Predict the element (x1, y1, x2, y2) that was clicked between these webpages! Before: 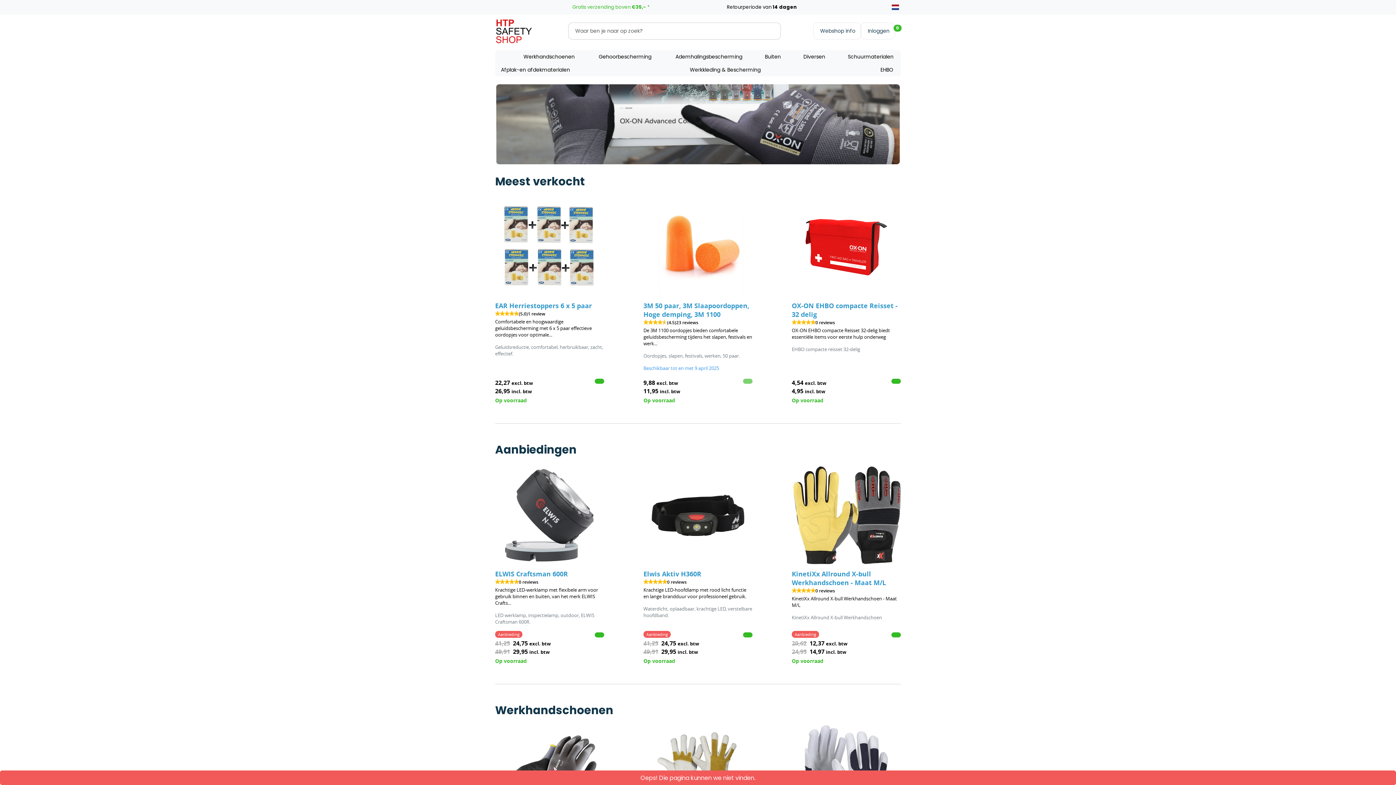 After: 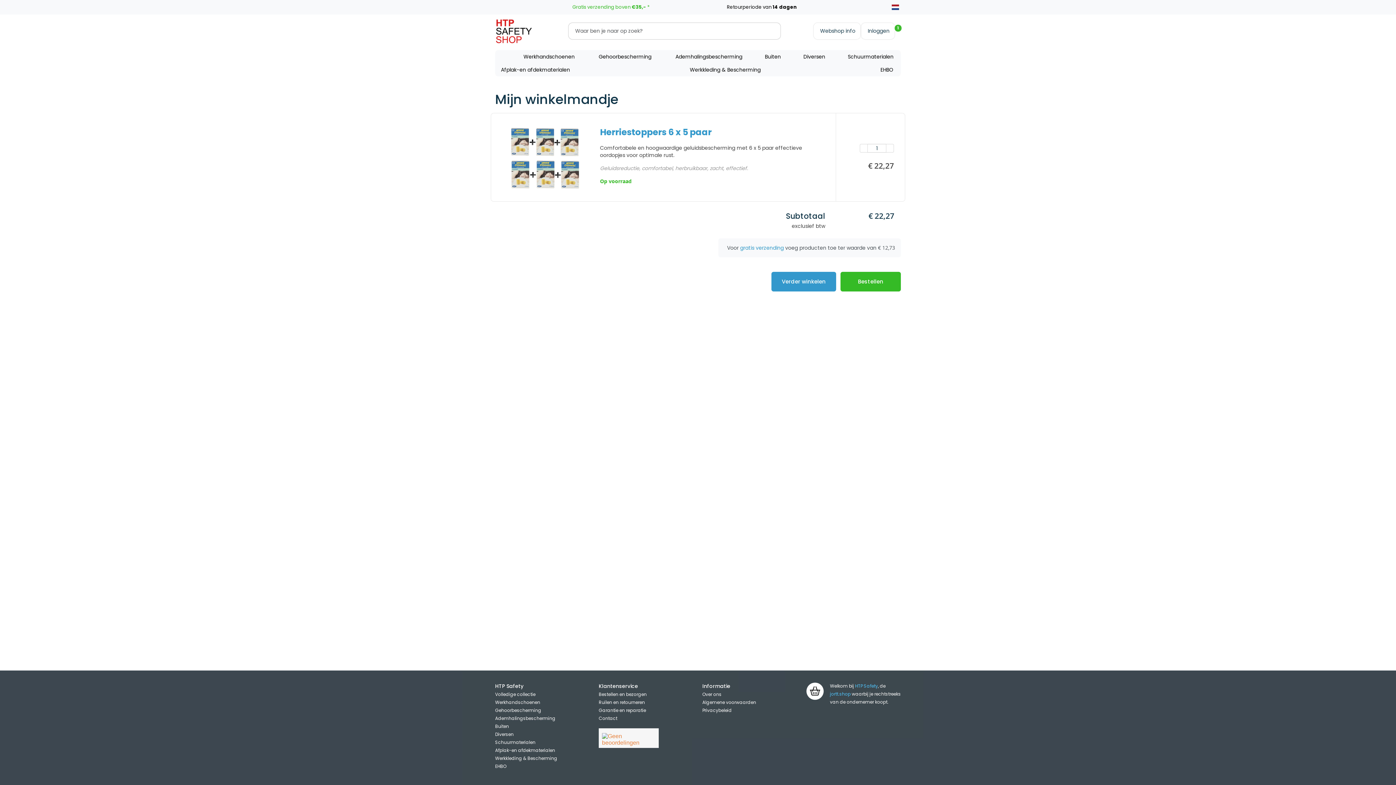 Action: label: In mijn winkelmandje bbox: (594, 378, 604, 384)